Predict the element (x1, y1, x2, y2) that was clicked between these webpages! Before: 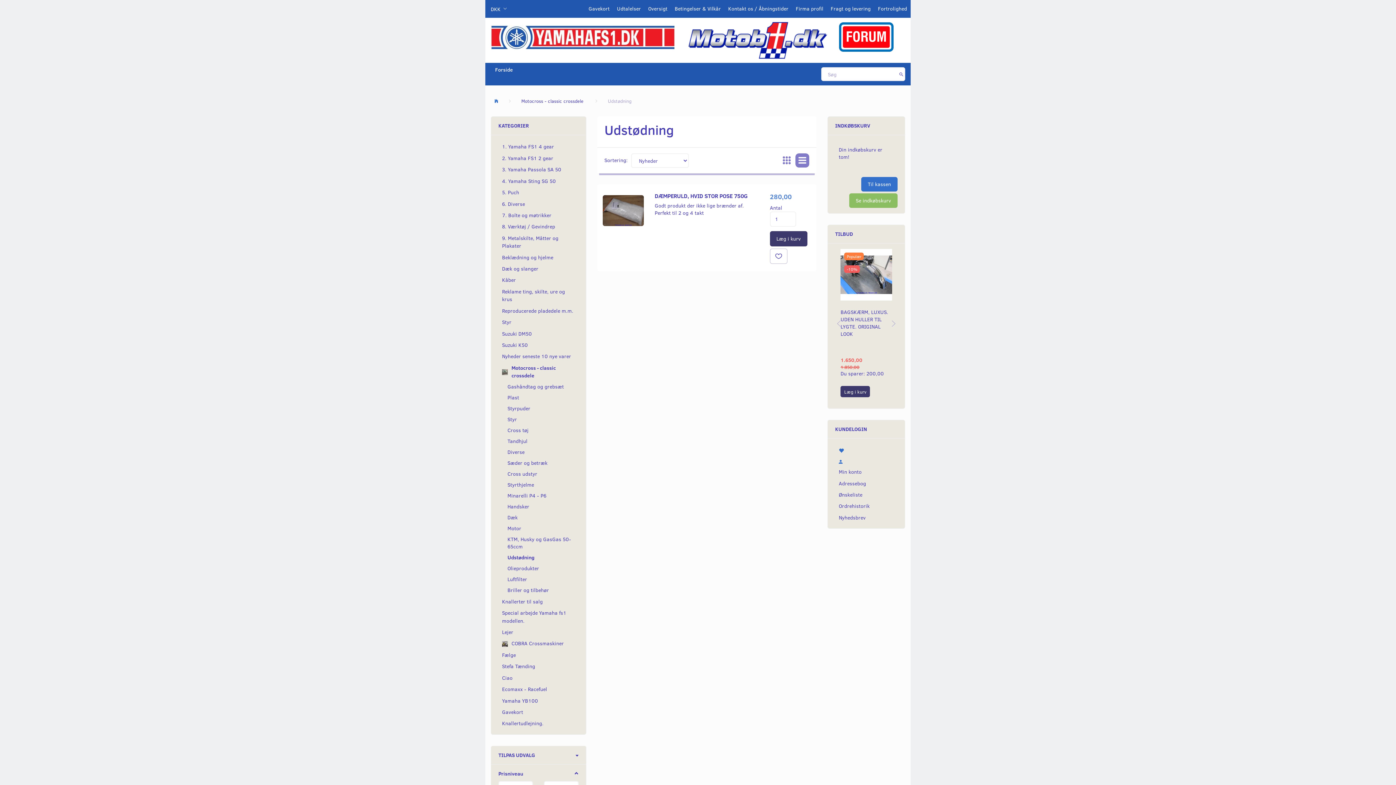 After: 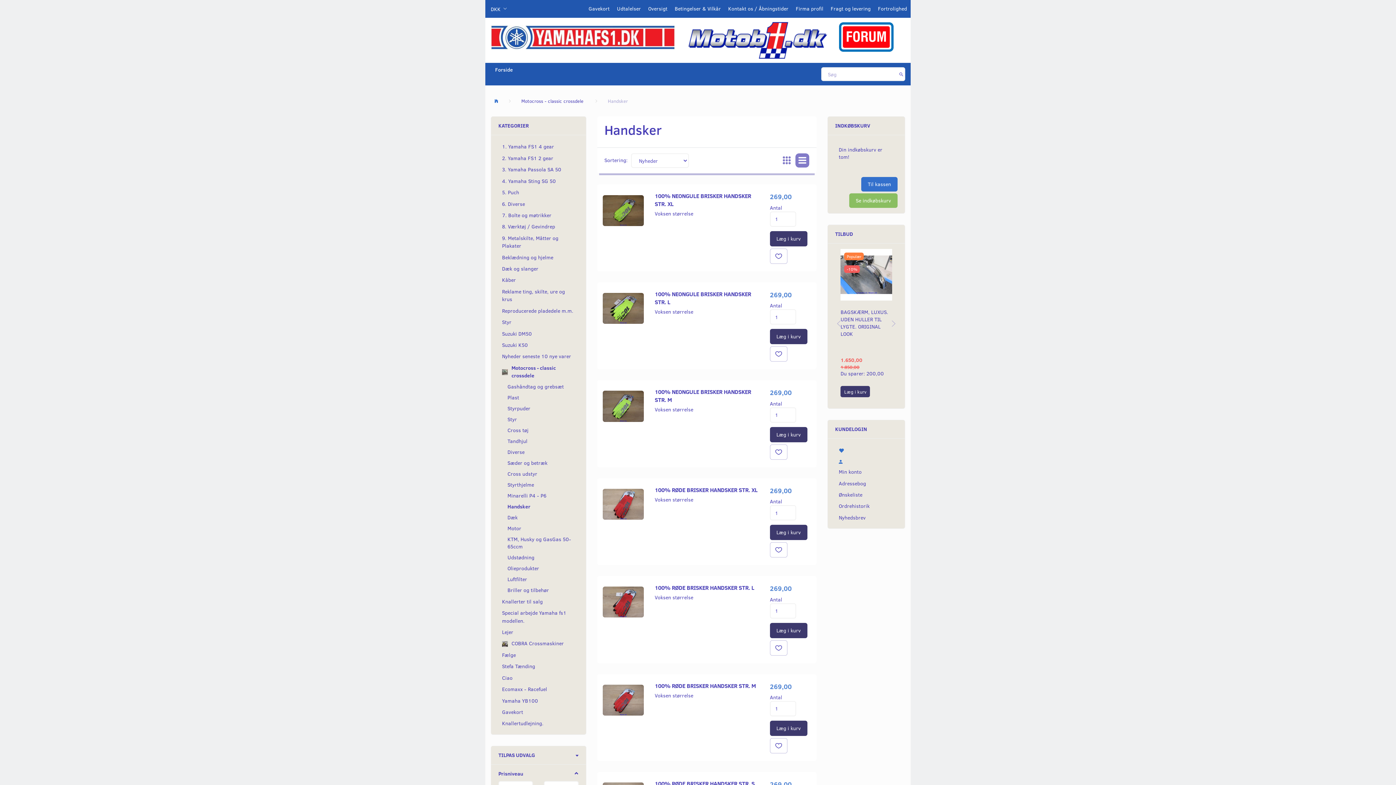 Action: label: Handsker bbox: (504, 501, 578, 512)